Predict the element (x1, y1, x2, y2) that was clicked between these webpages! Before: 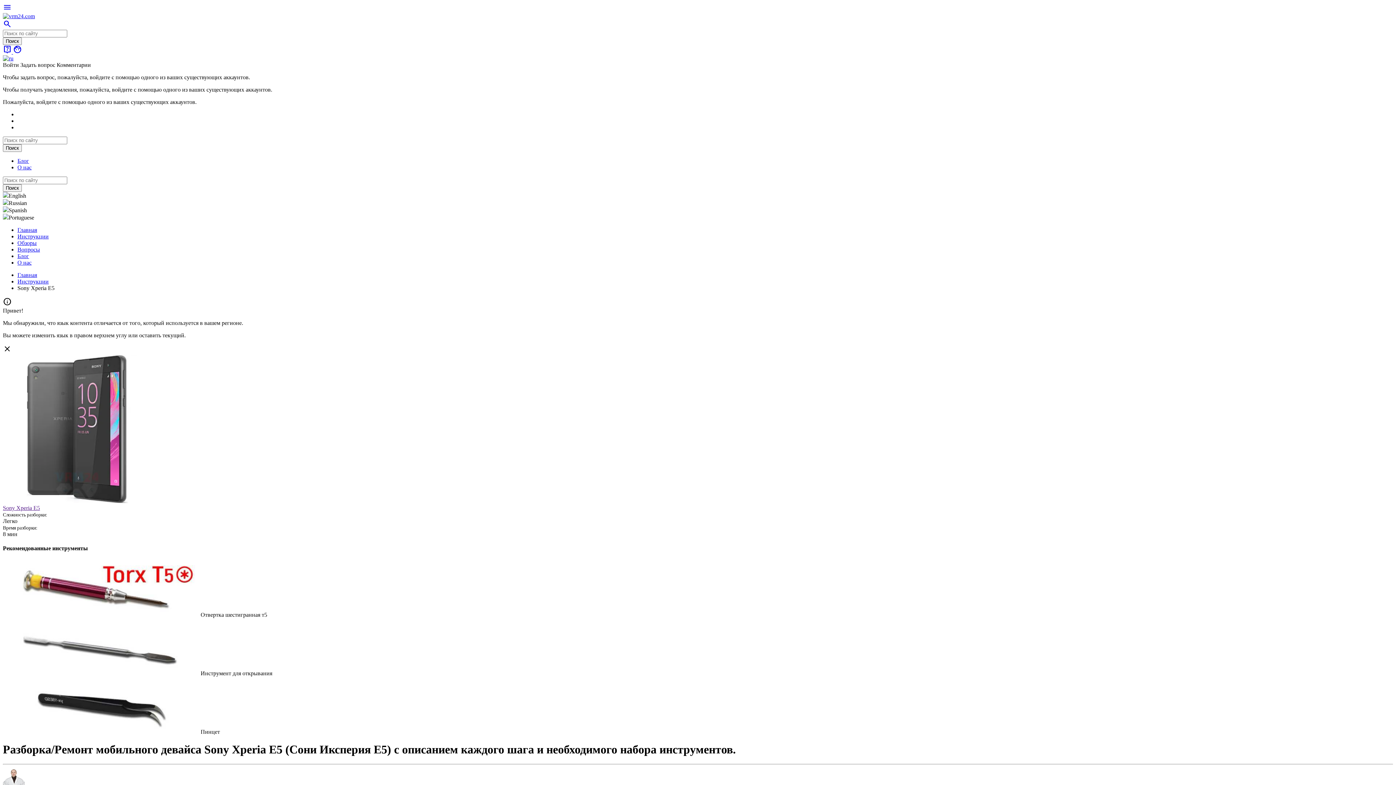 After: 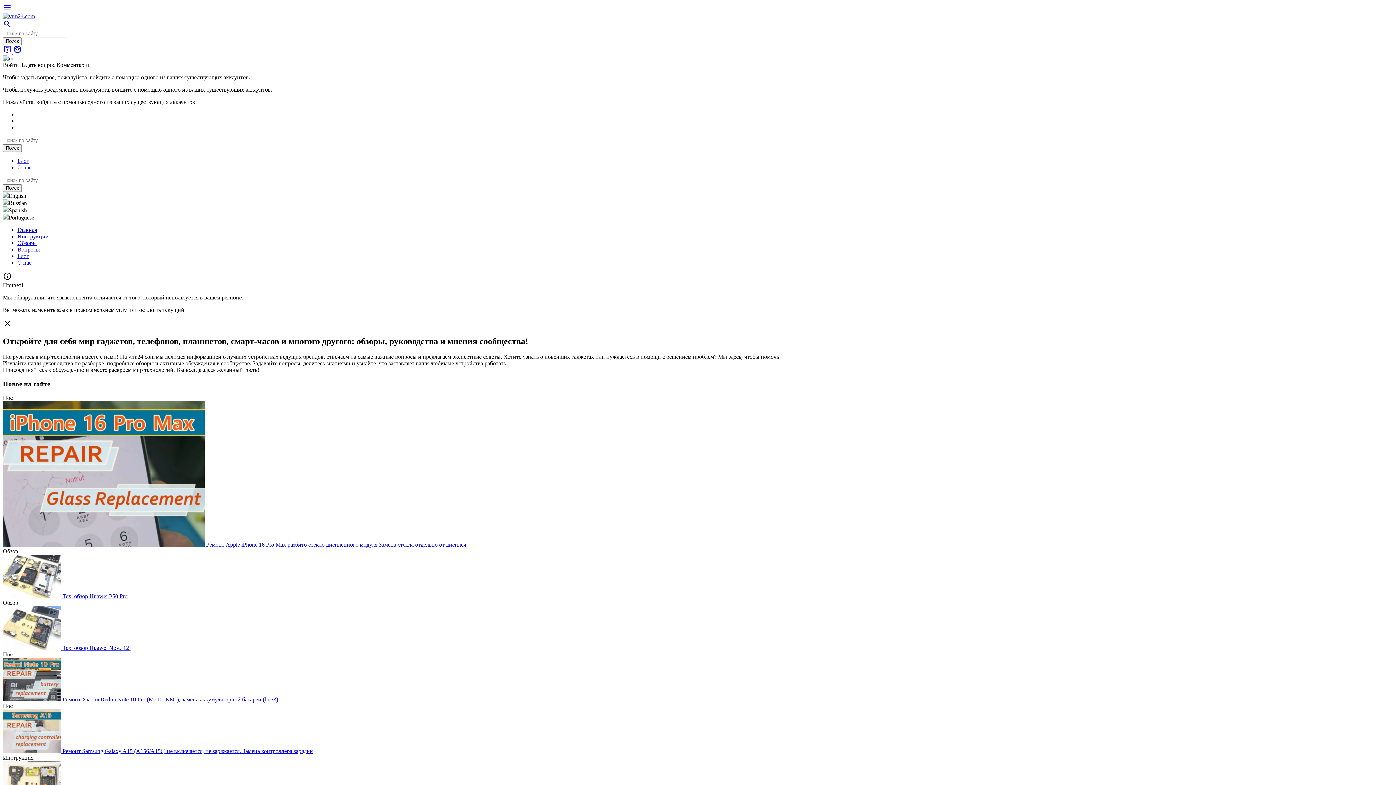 Action: bbox: (2, 13, 34, 19)